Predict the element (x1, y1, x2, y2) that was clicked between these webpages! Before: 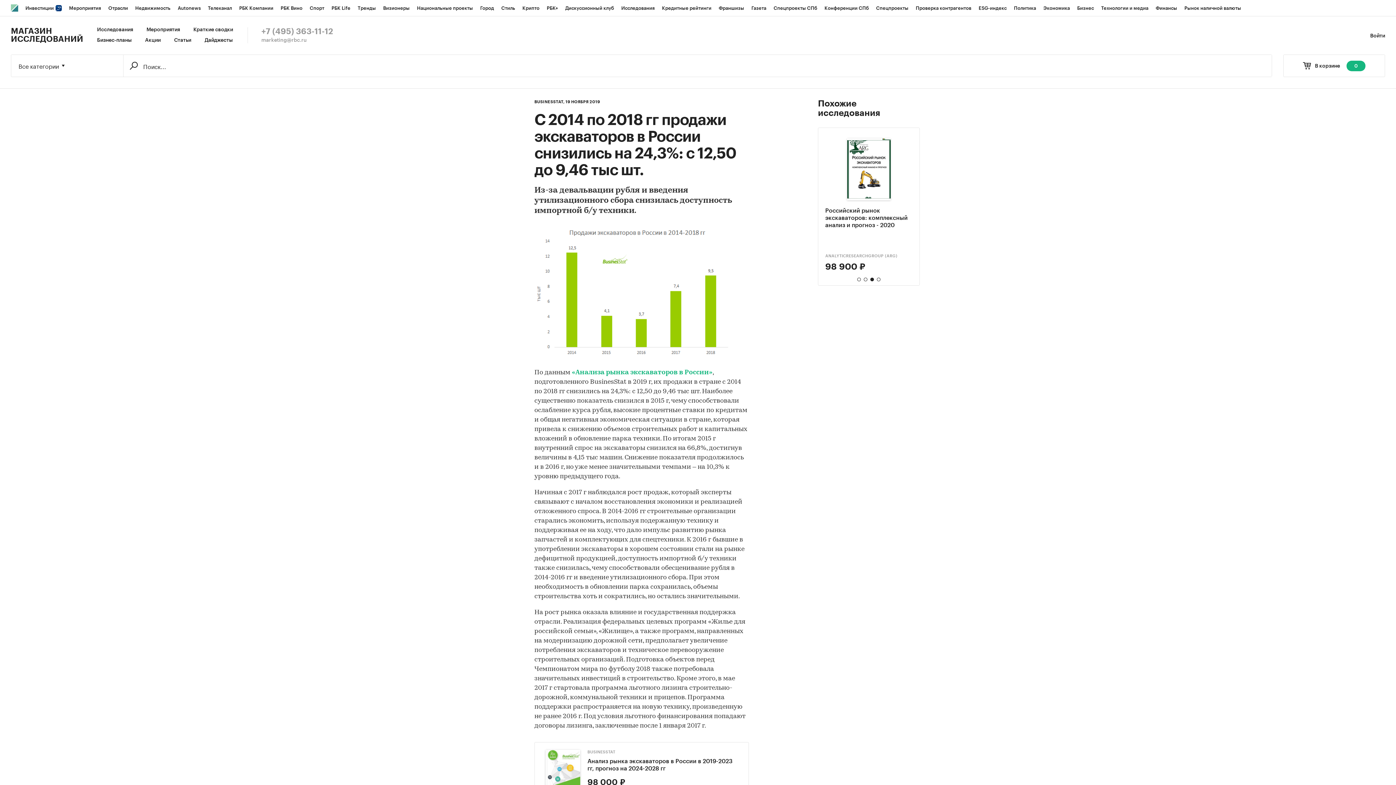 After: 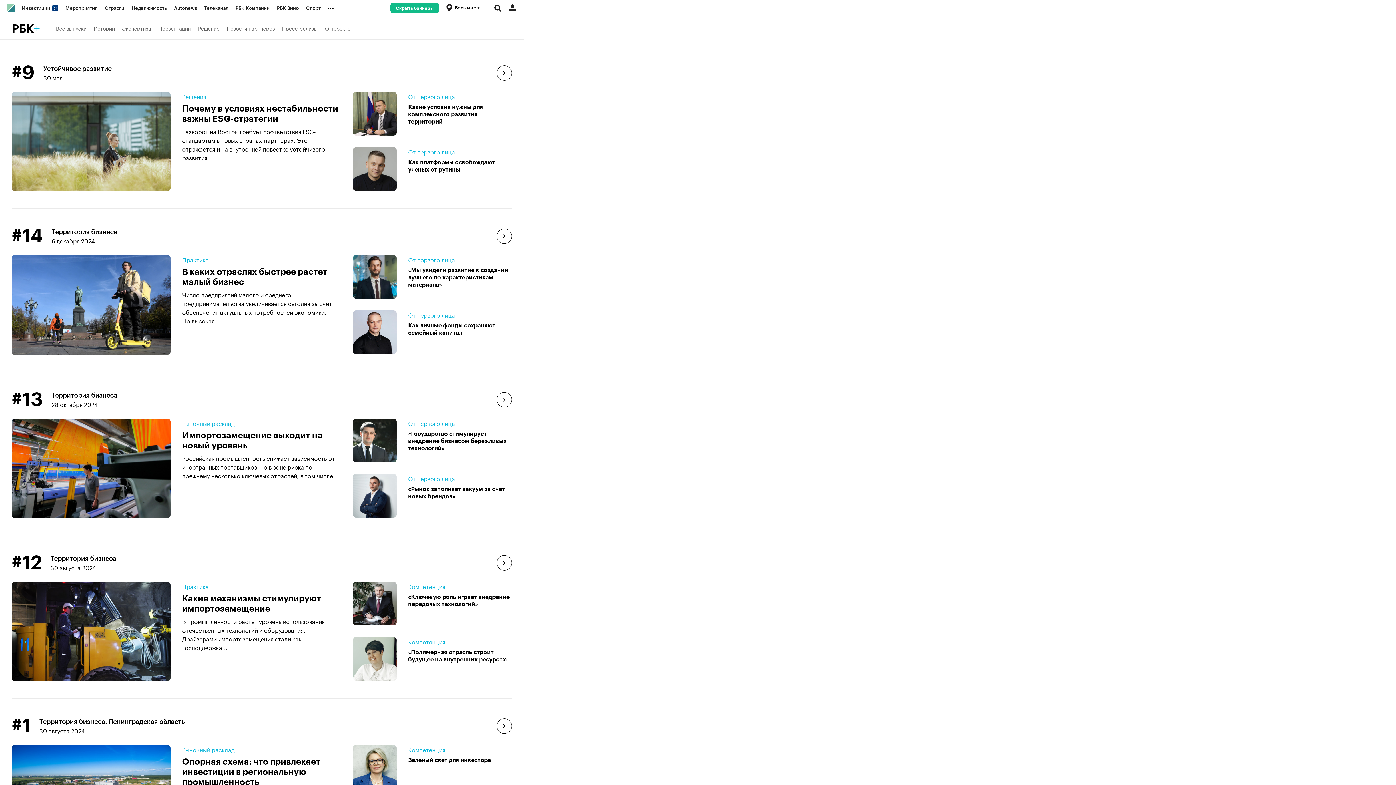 Action: label: РБК+ bbox: (543, 0, 561, 16)